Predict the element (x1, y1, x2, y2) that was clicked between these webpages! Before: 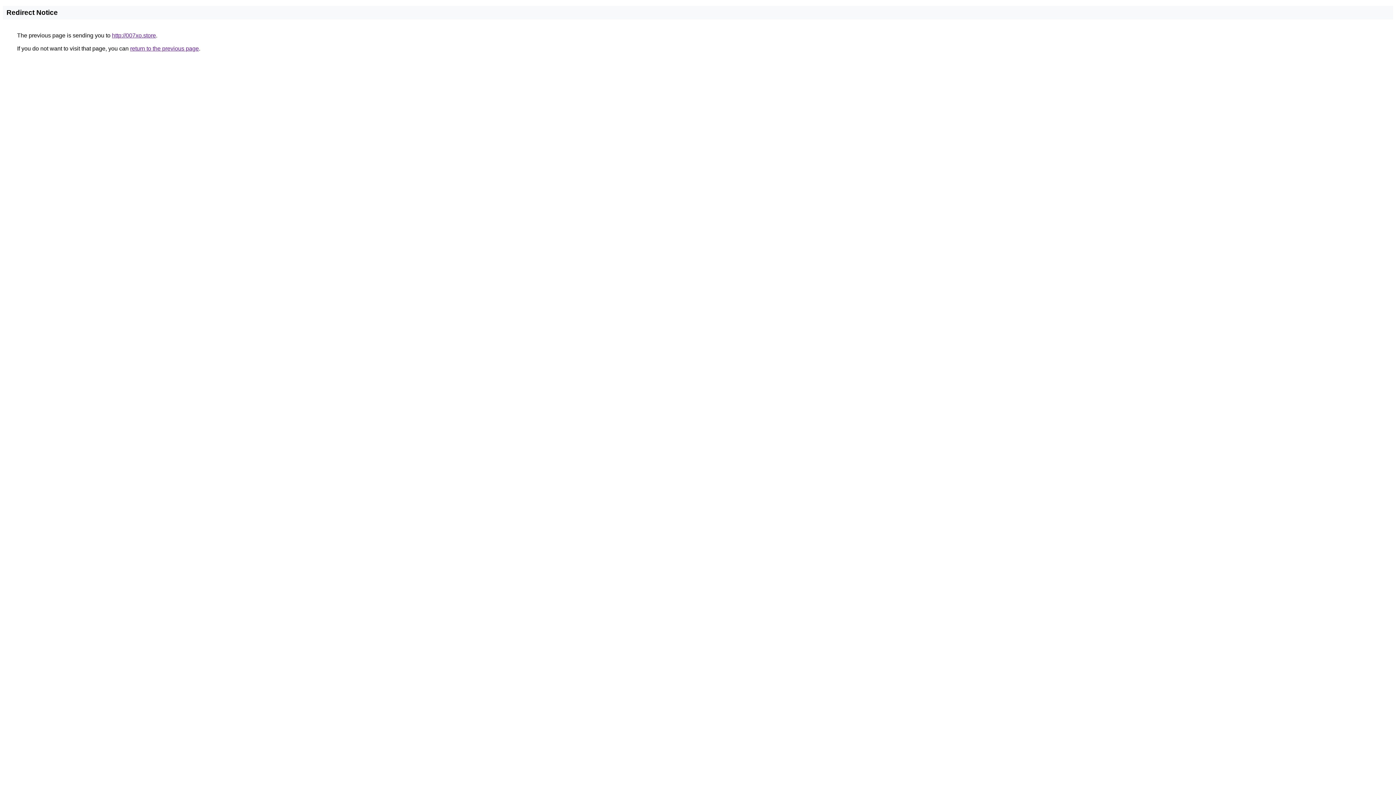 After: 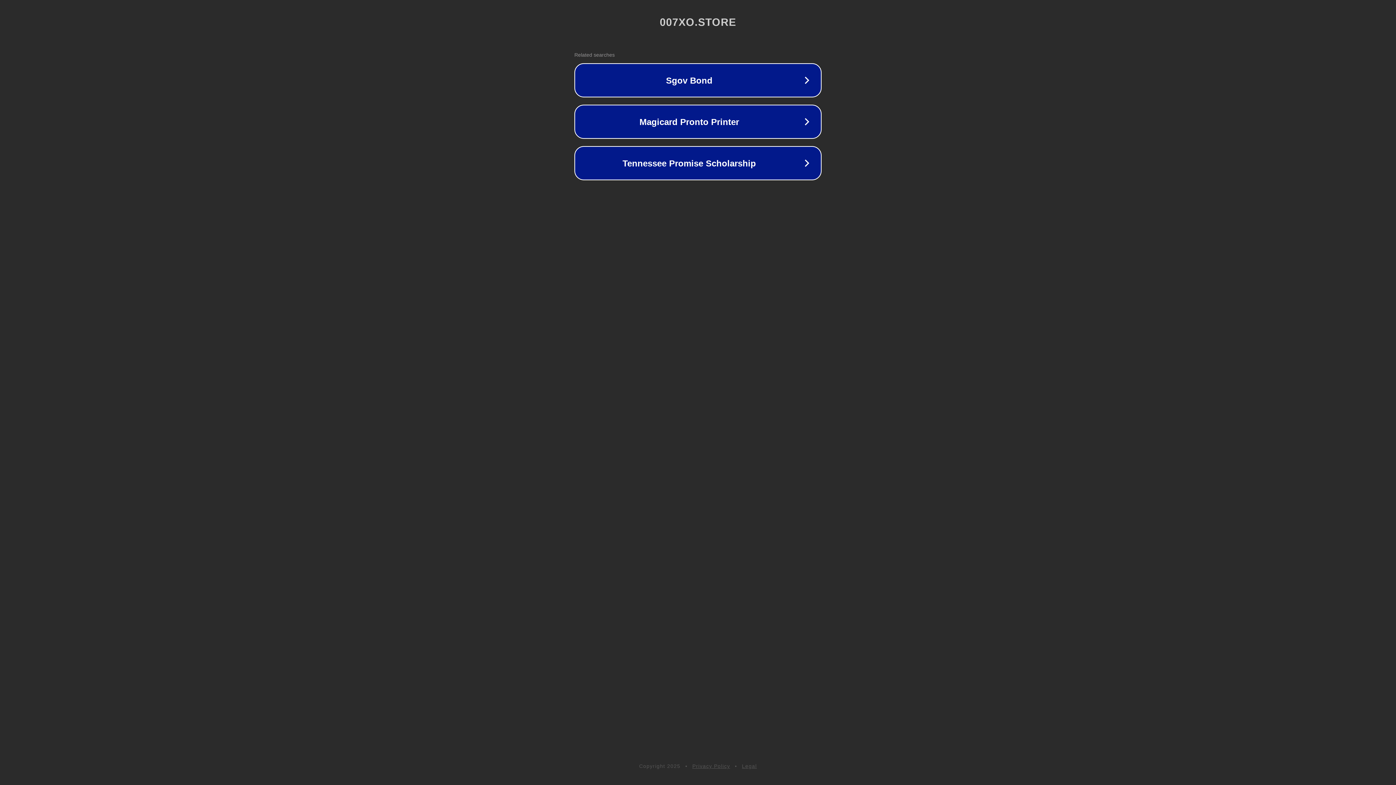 Action: label: http://007xo.store bbox: (112, 32, 156, 38)